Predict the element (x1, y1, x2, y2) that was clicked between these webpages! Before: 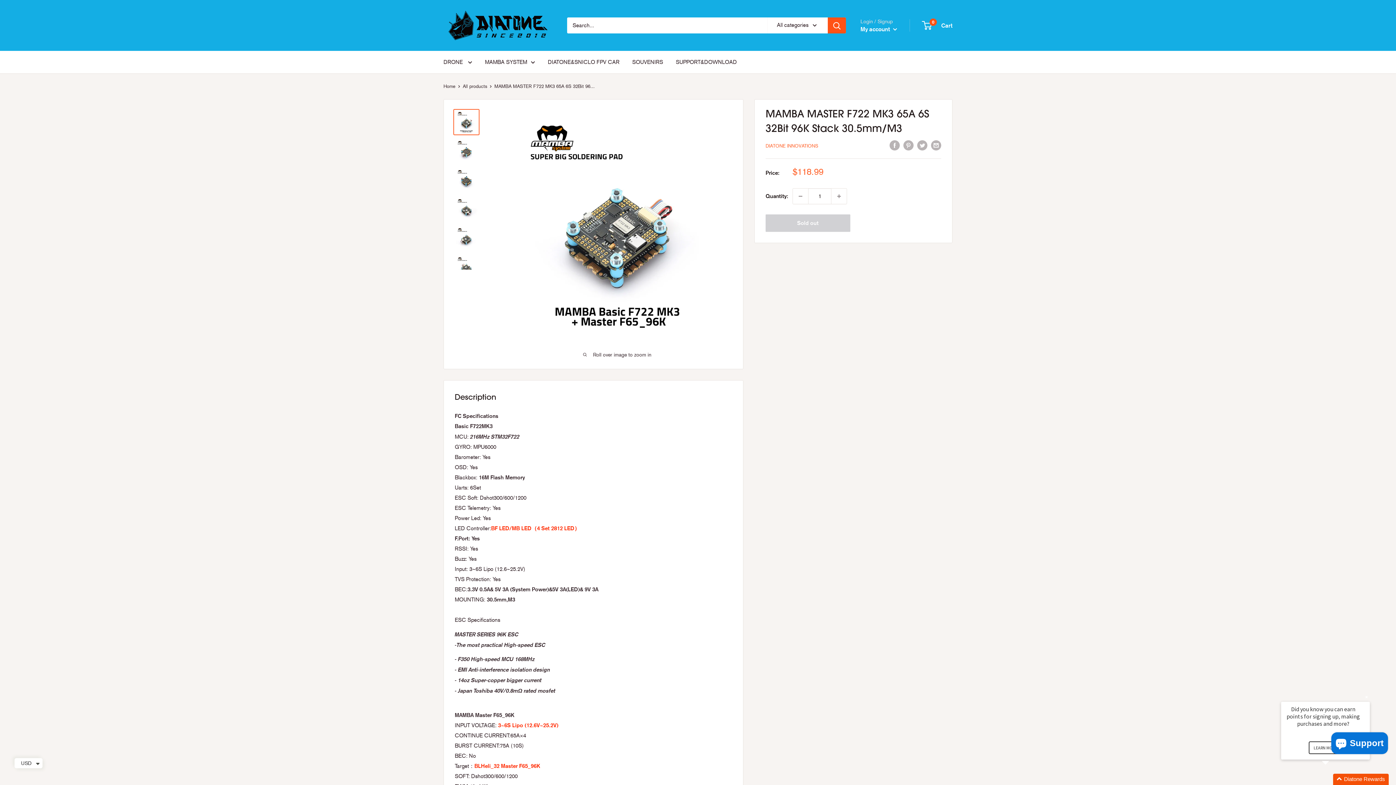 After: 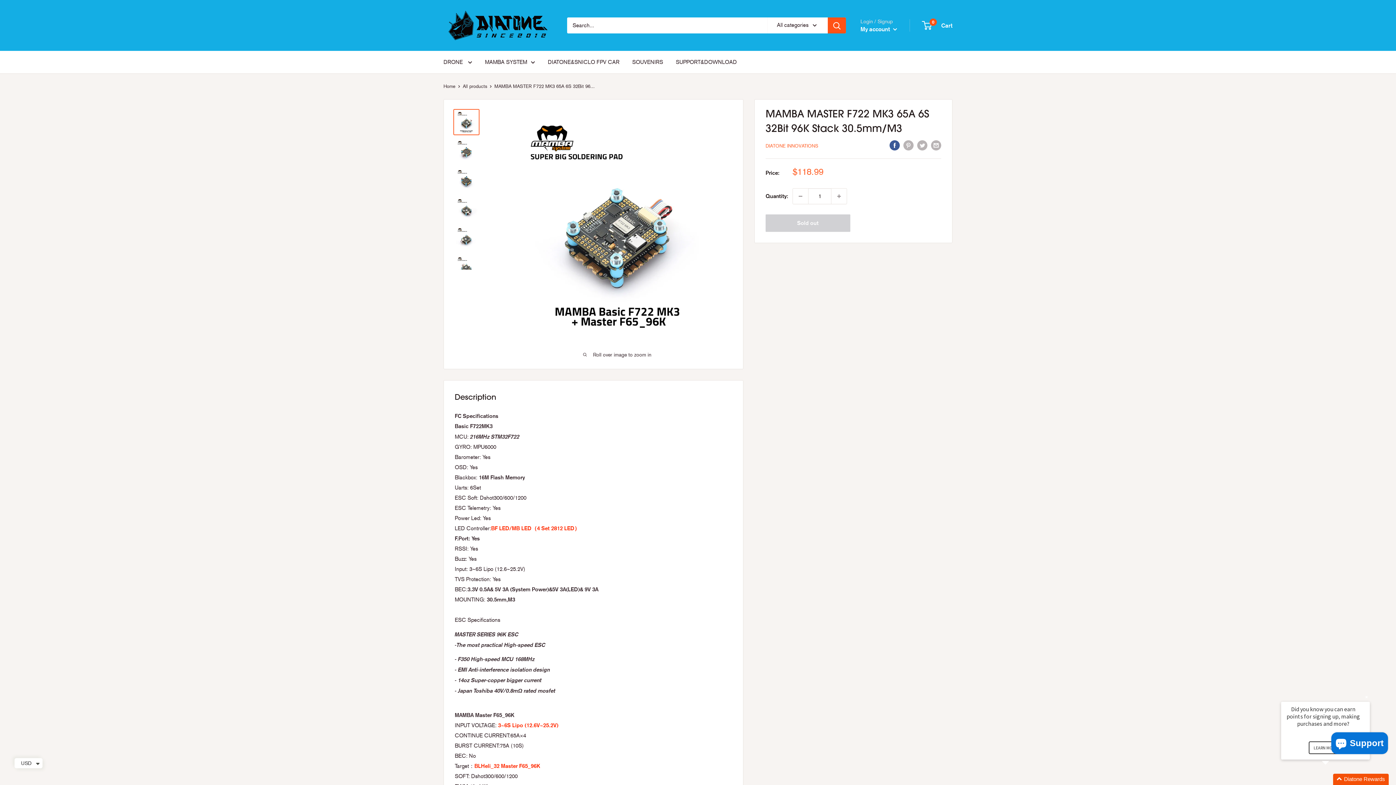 Action: bbox: (889, 139, 900, 150) label: Share on Facebook